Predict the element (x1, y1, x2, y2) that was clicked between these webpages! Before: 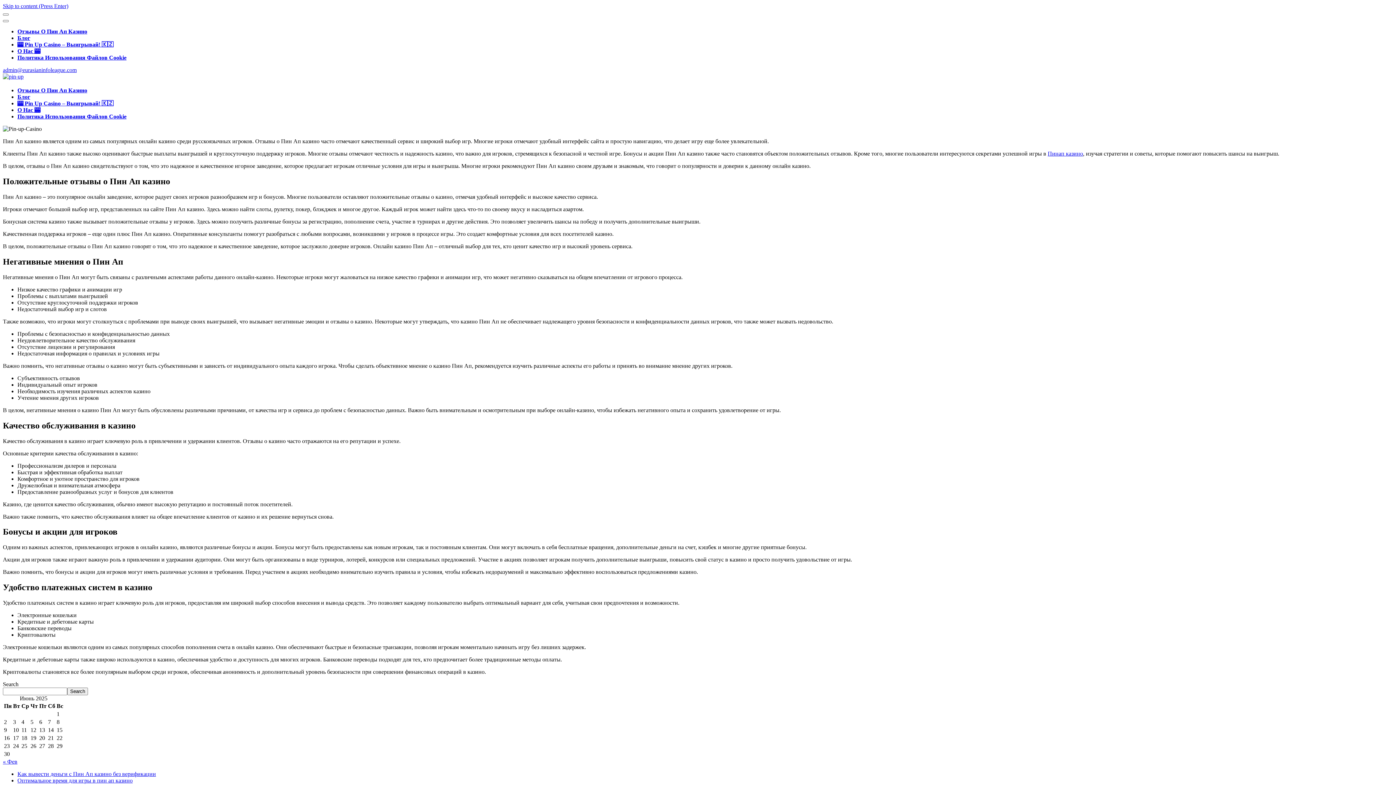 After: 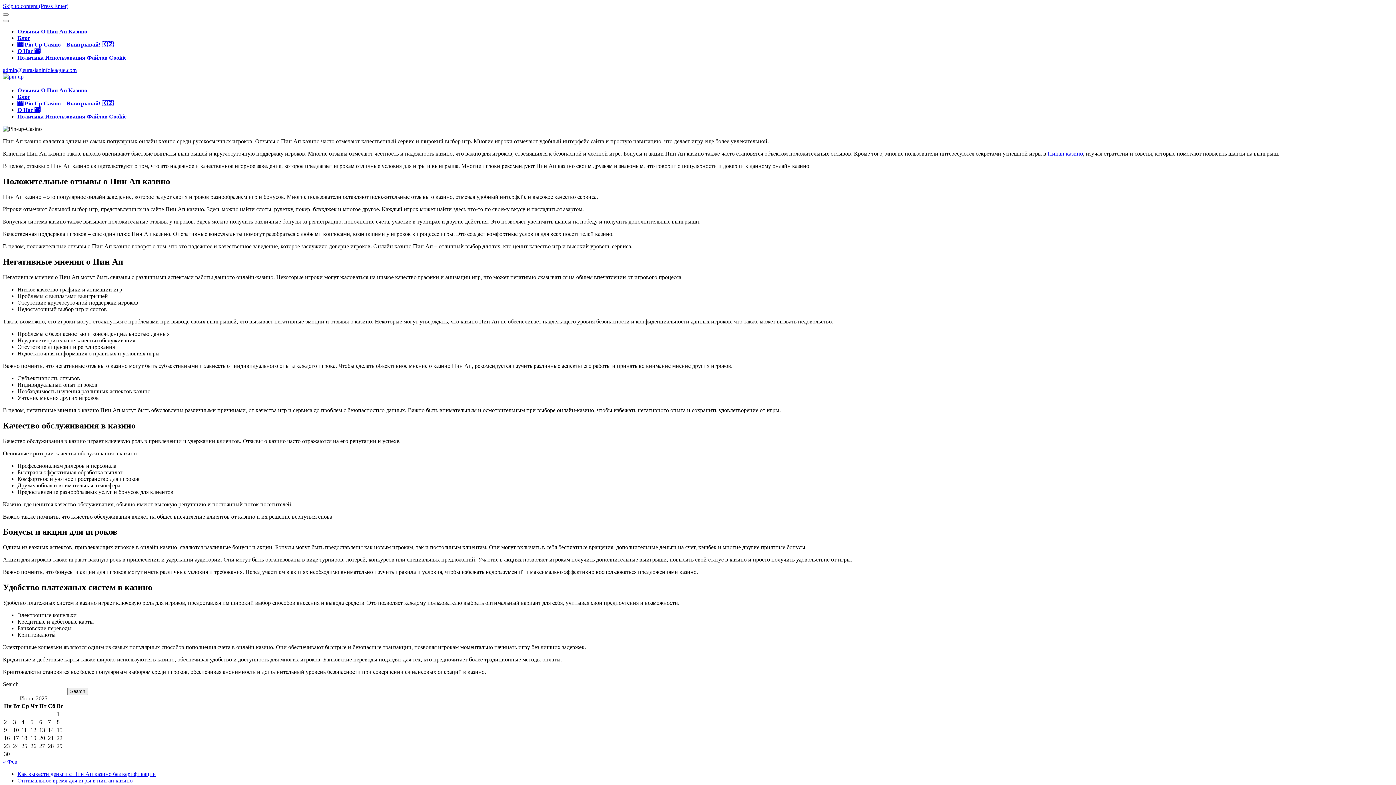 Action: label: admin@eurasianinfoleague.com bbox: (2, 66, 76, 73)